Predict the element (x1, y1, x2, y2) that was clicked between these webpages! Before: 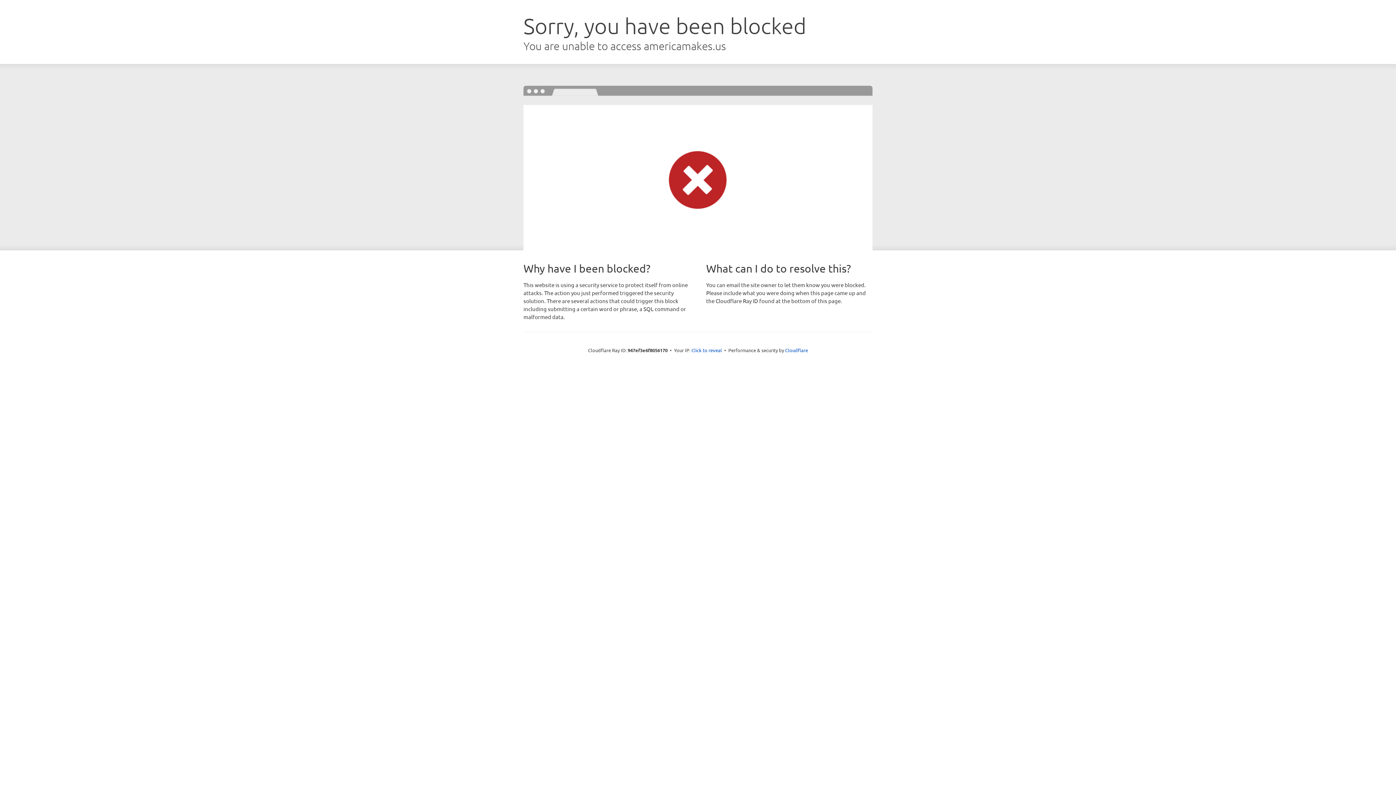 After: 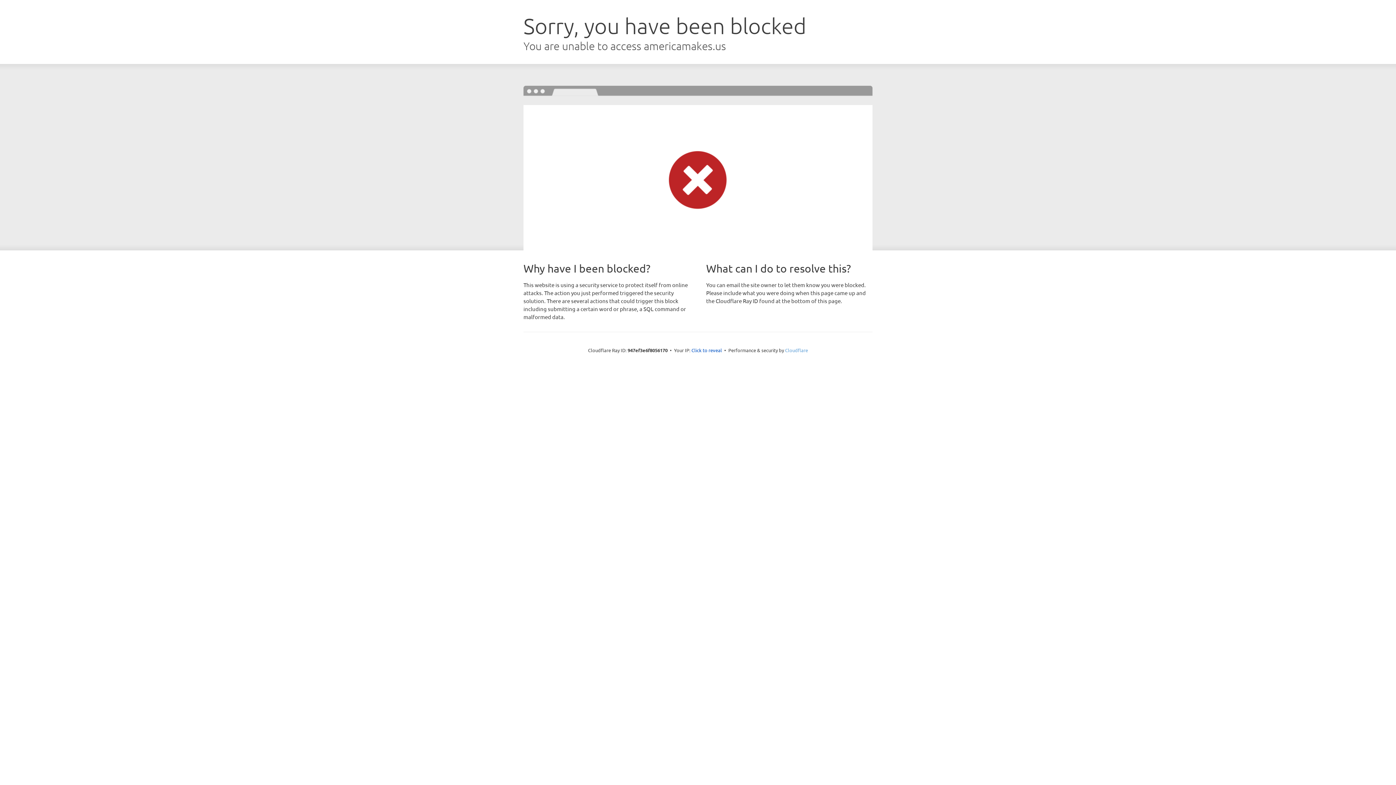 Action: bbox: (785, 347, 808, 353) label: Cloudflare